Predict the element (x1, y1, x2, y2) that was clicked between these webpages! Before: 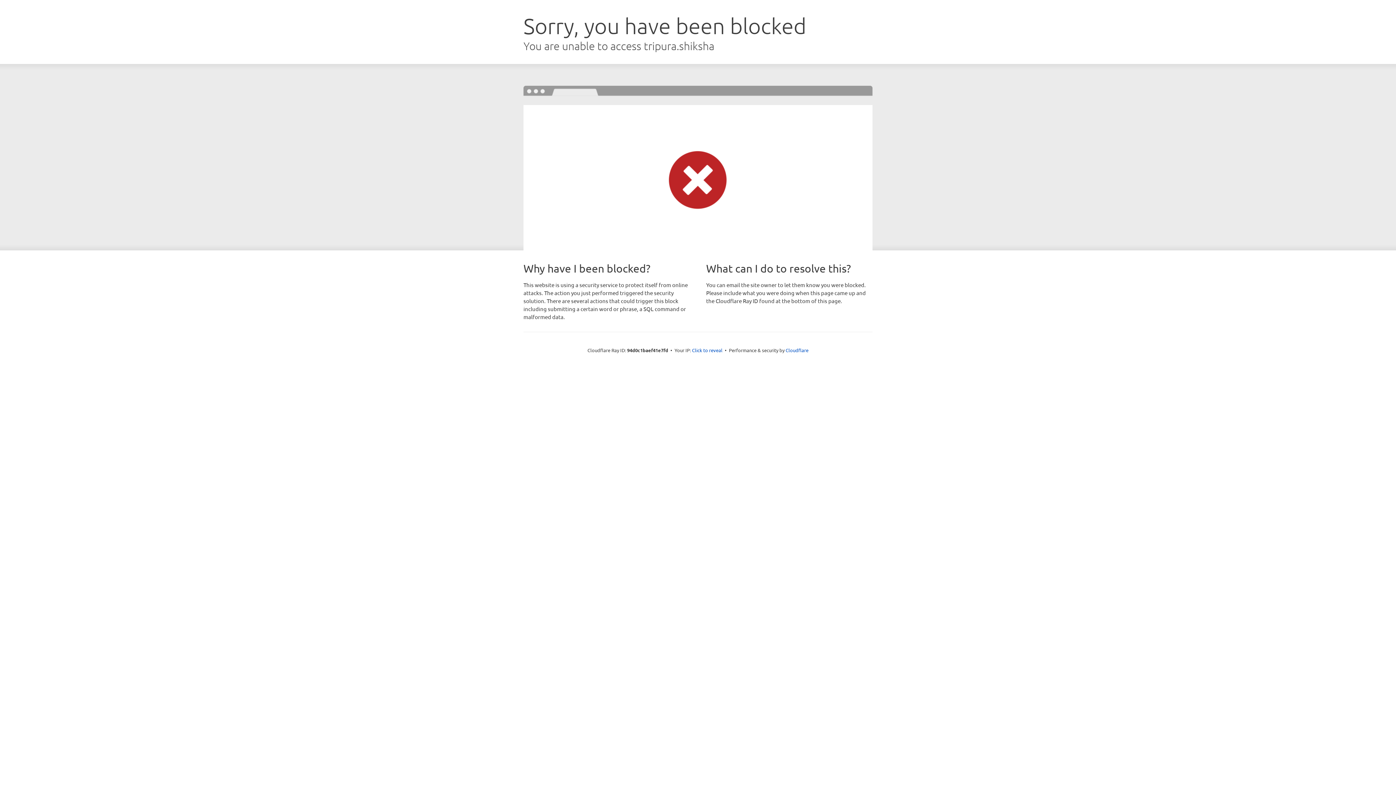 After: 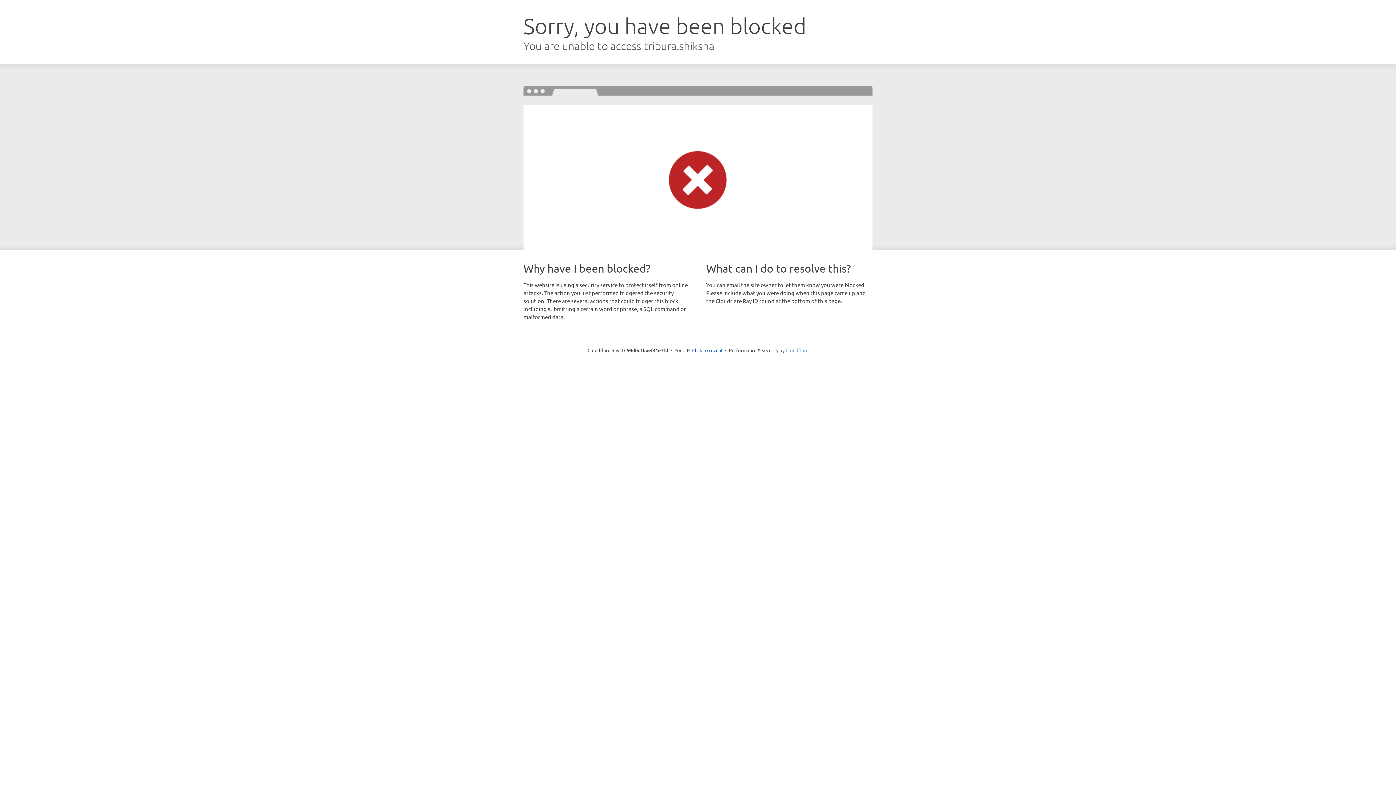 Action: label: Cloudflare bbox: (785, 347, 808, 353)